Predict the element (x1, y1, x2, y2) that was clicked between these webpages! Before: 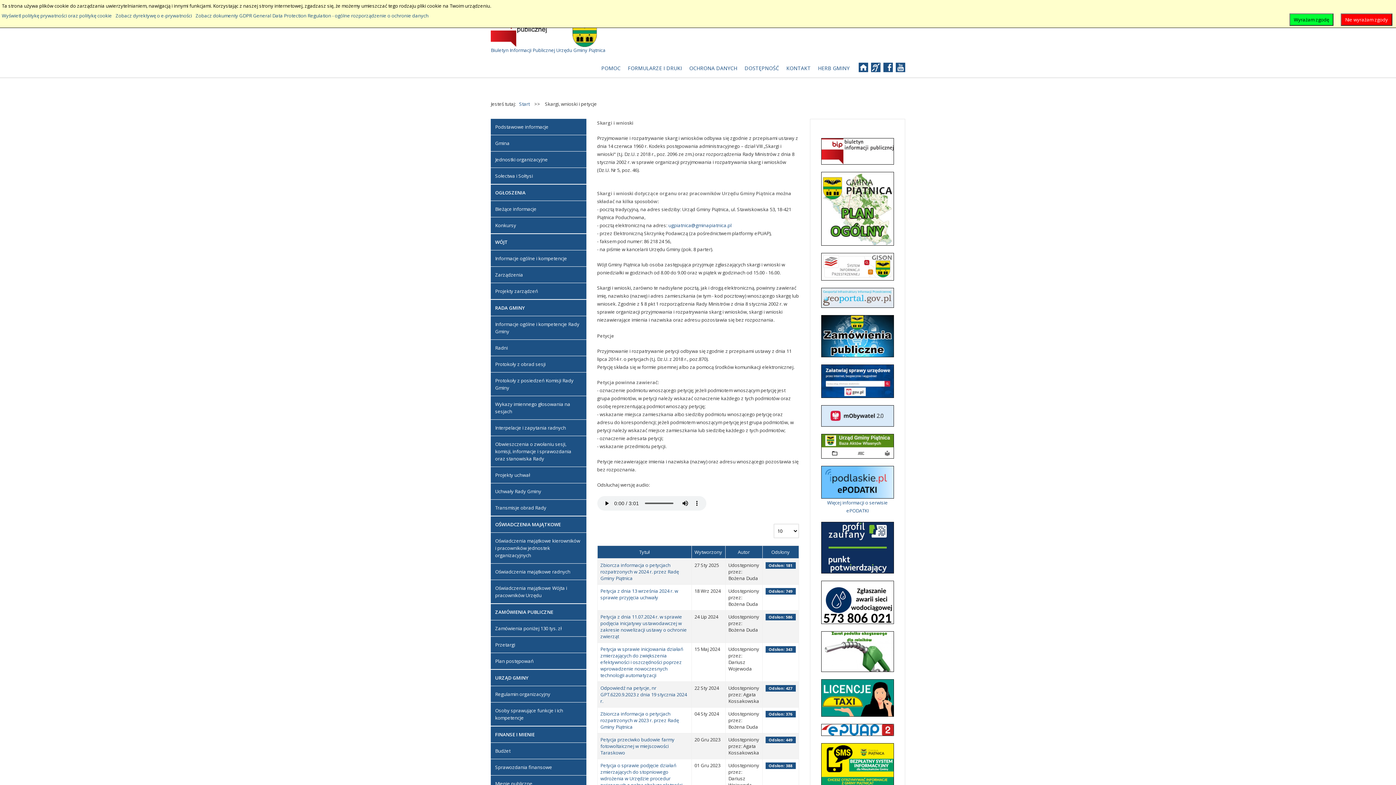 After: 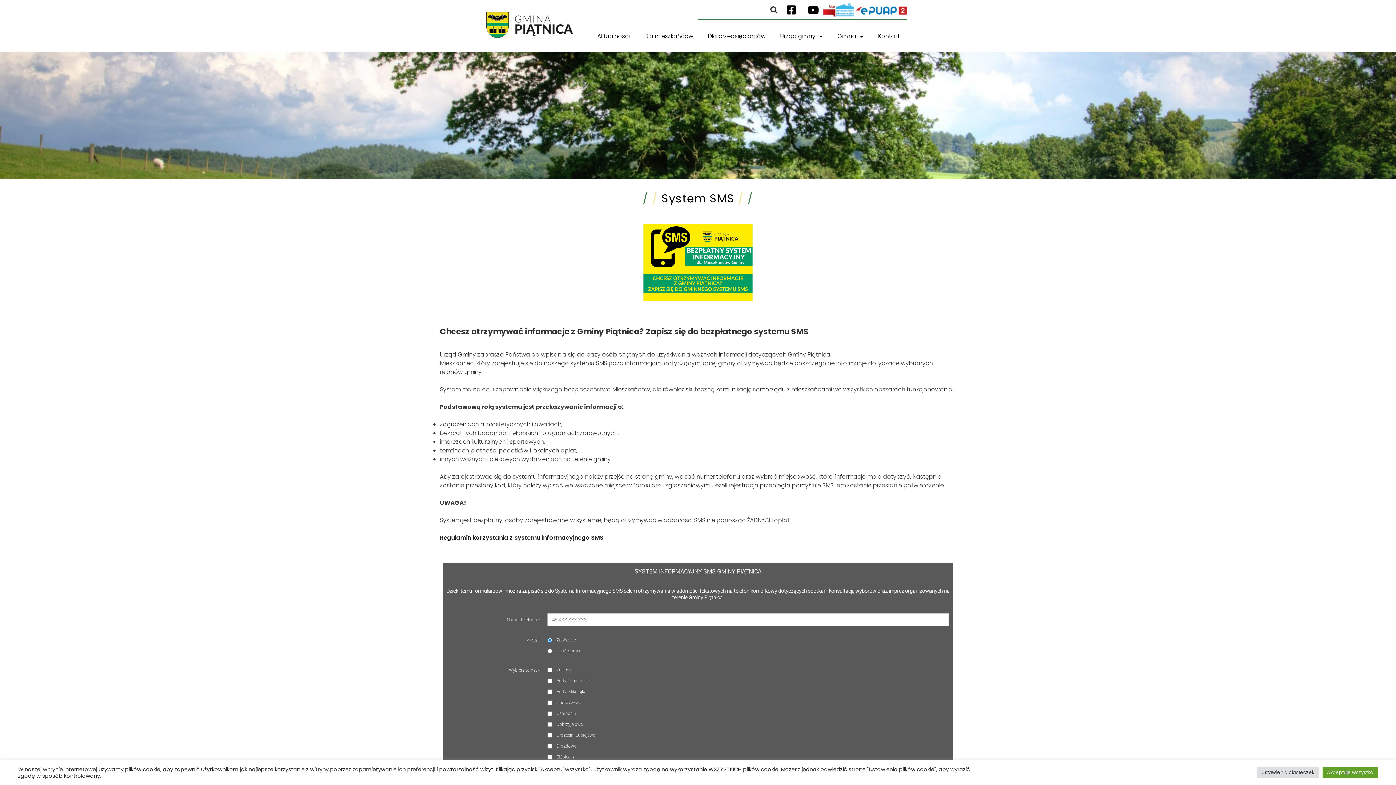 Action: bbox: (821, 765, 894, 772)